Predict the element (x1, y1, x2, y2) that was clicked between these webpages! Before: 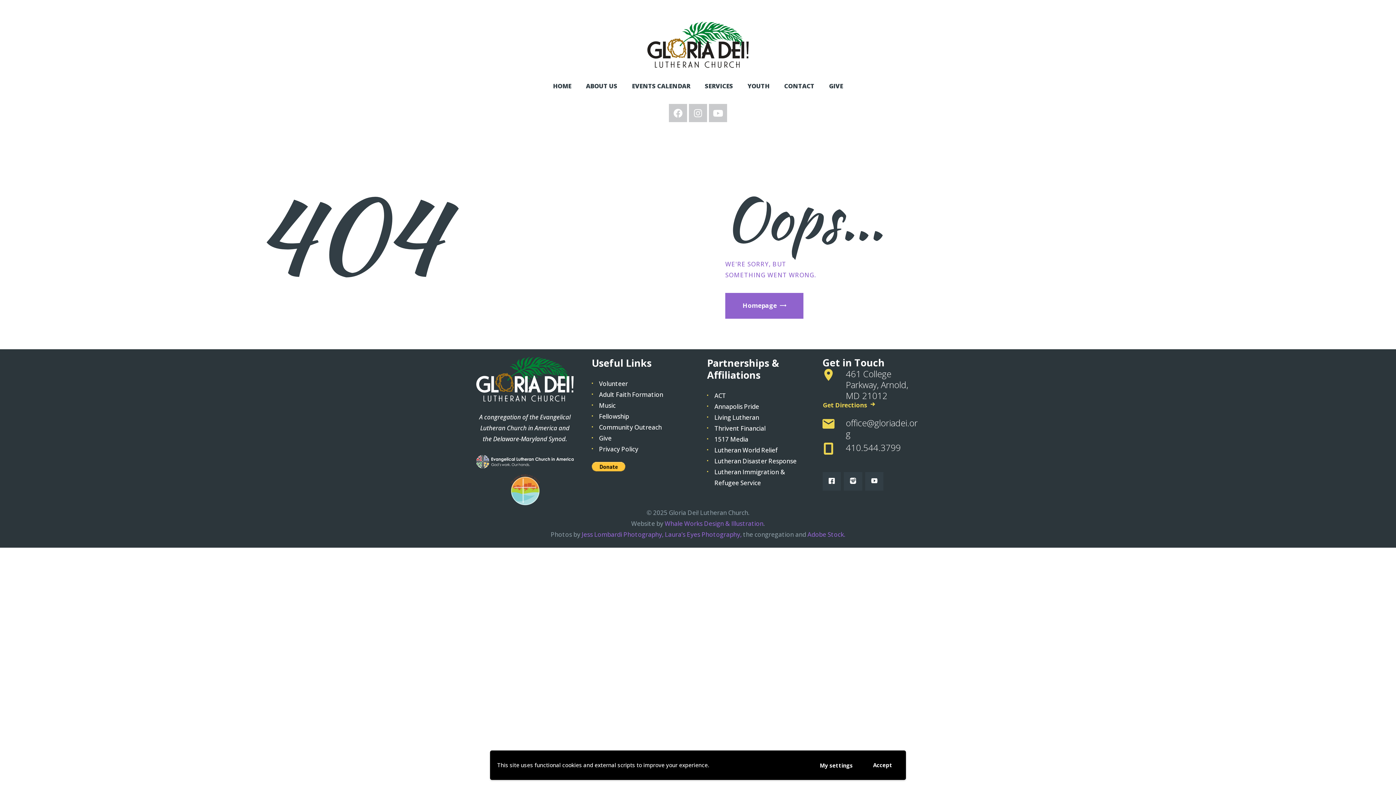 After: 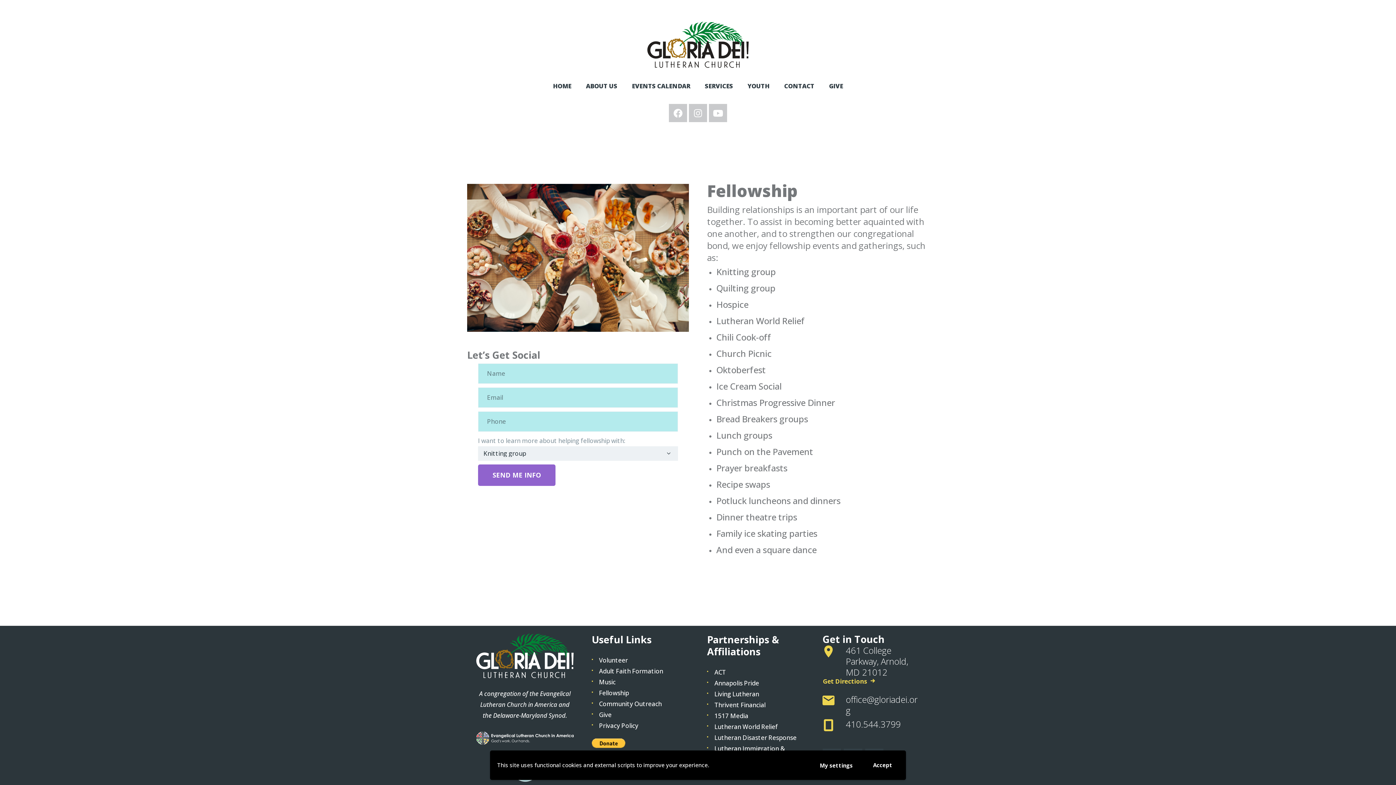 Action: bbox: (599, 412, 629, 420) label: Fellowship